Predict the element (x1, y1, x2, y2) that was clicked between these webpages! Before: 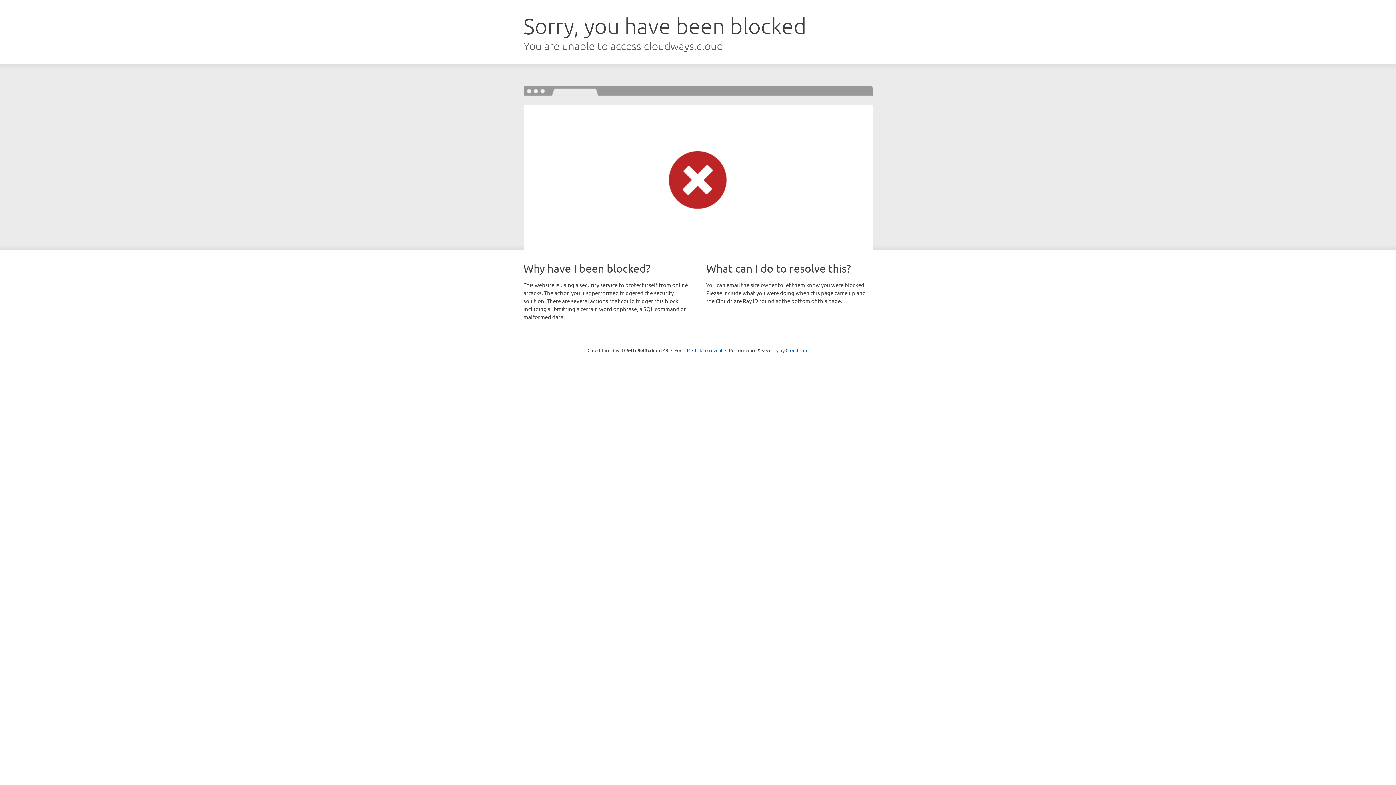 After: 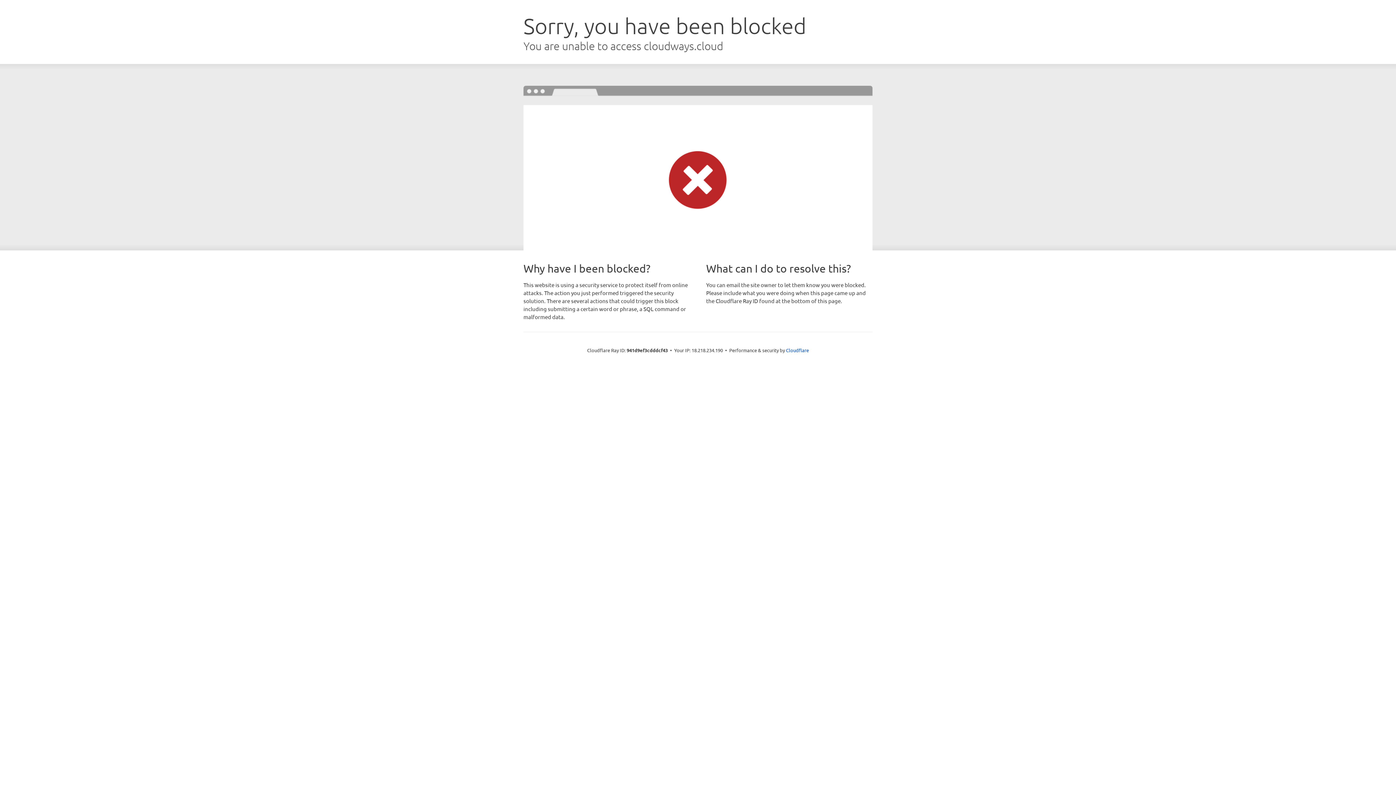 Action: label: Click to reveal bbox: (692, 346, 722, 353)